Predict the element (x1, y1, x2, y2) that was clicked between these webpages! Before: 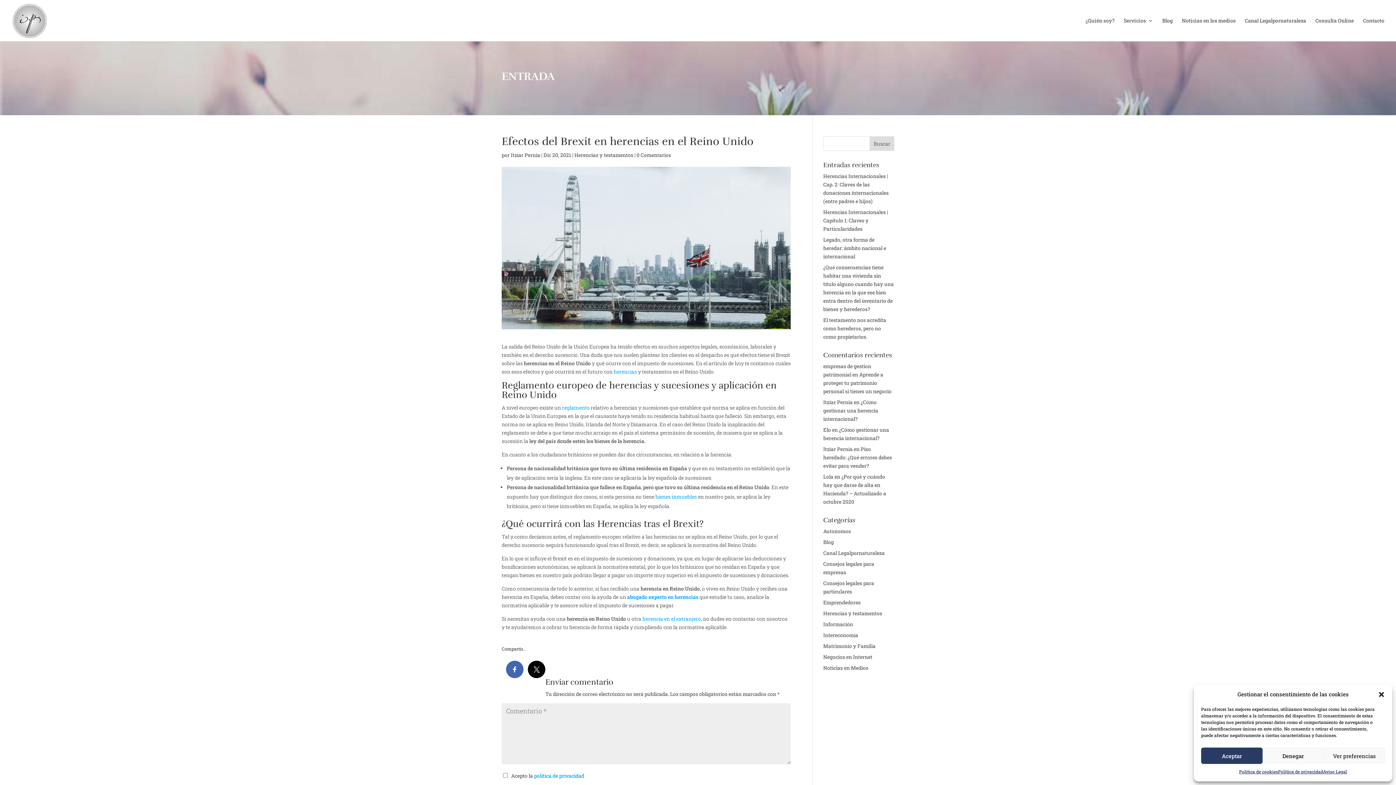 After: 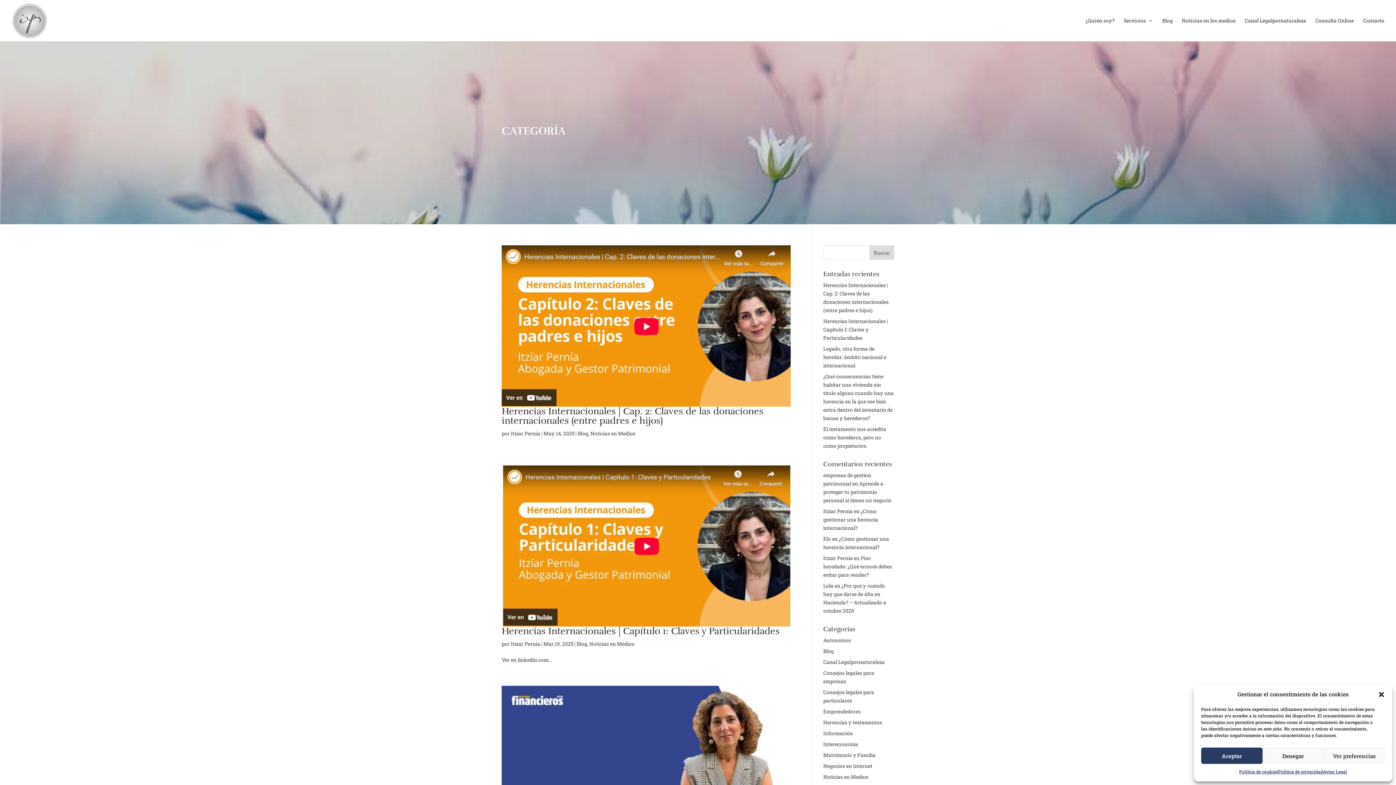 Action: label: Blog bbox: (823, 538, 834, 545)